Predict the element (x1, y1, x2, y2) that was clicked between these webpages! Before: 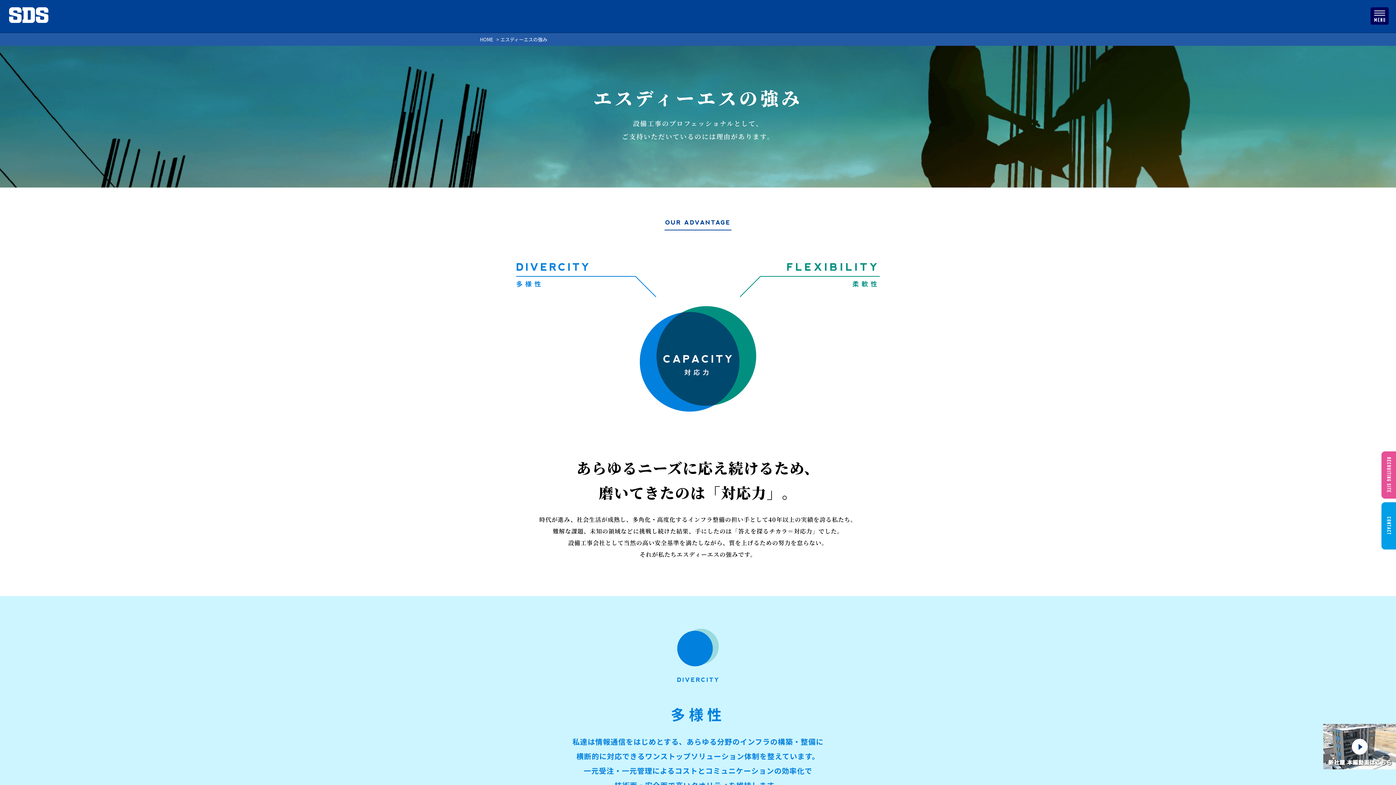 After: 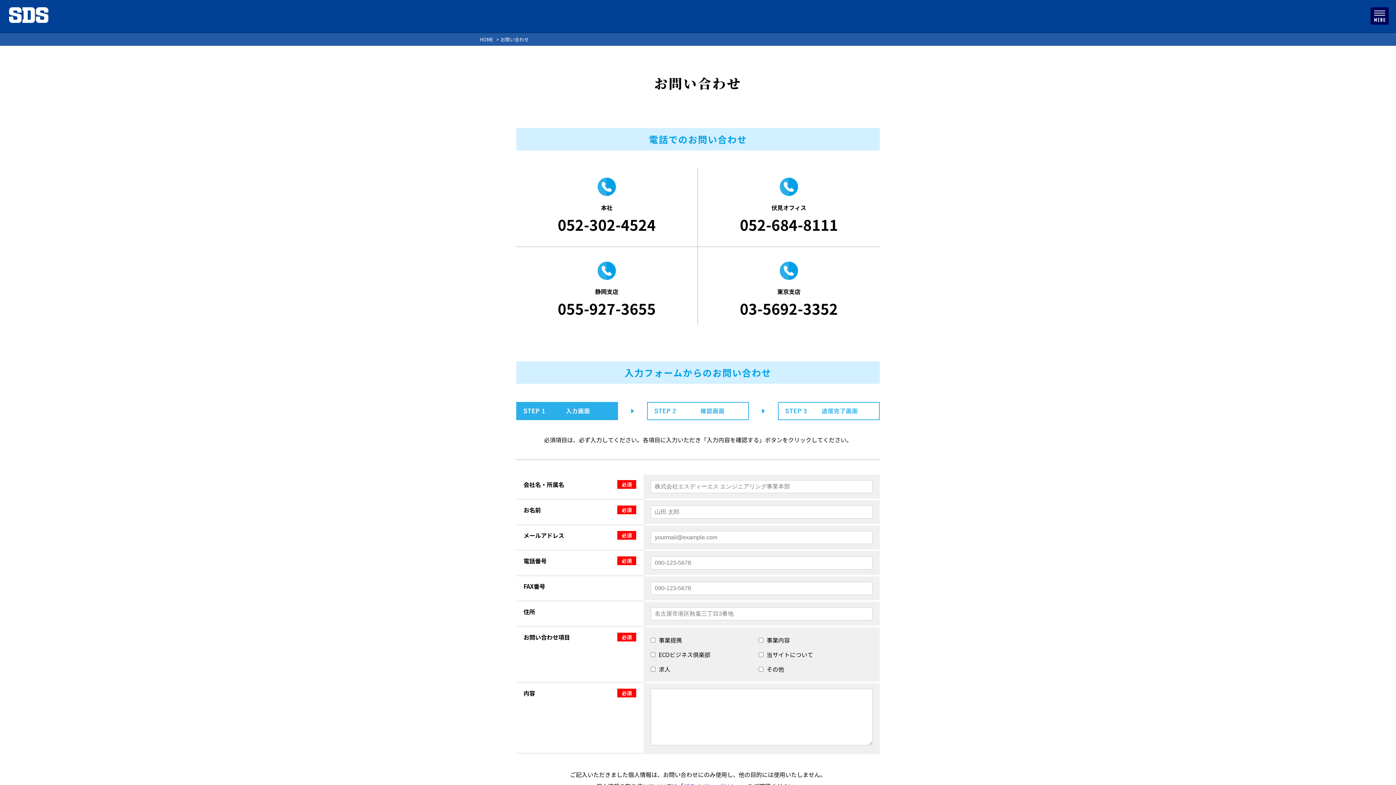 Action: bbox: (1381, 502, 1396, 549)